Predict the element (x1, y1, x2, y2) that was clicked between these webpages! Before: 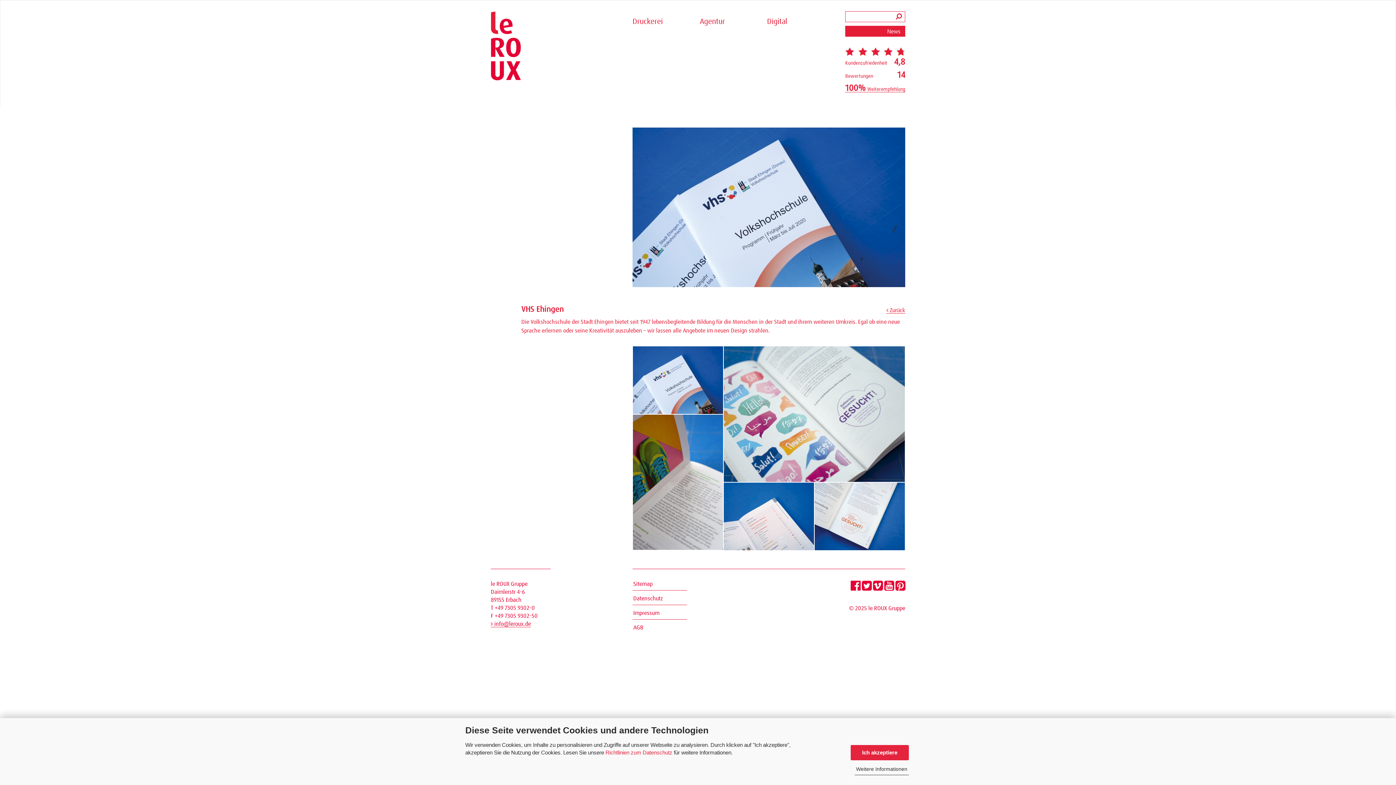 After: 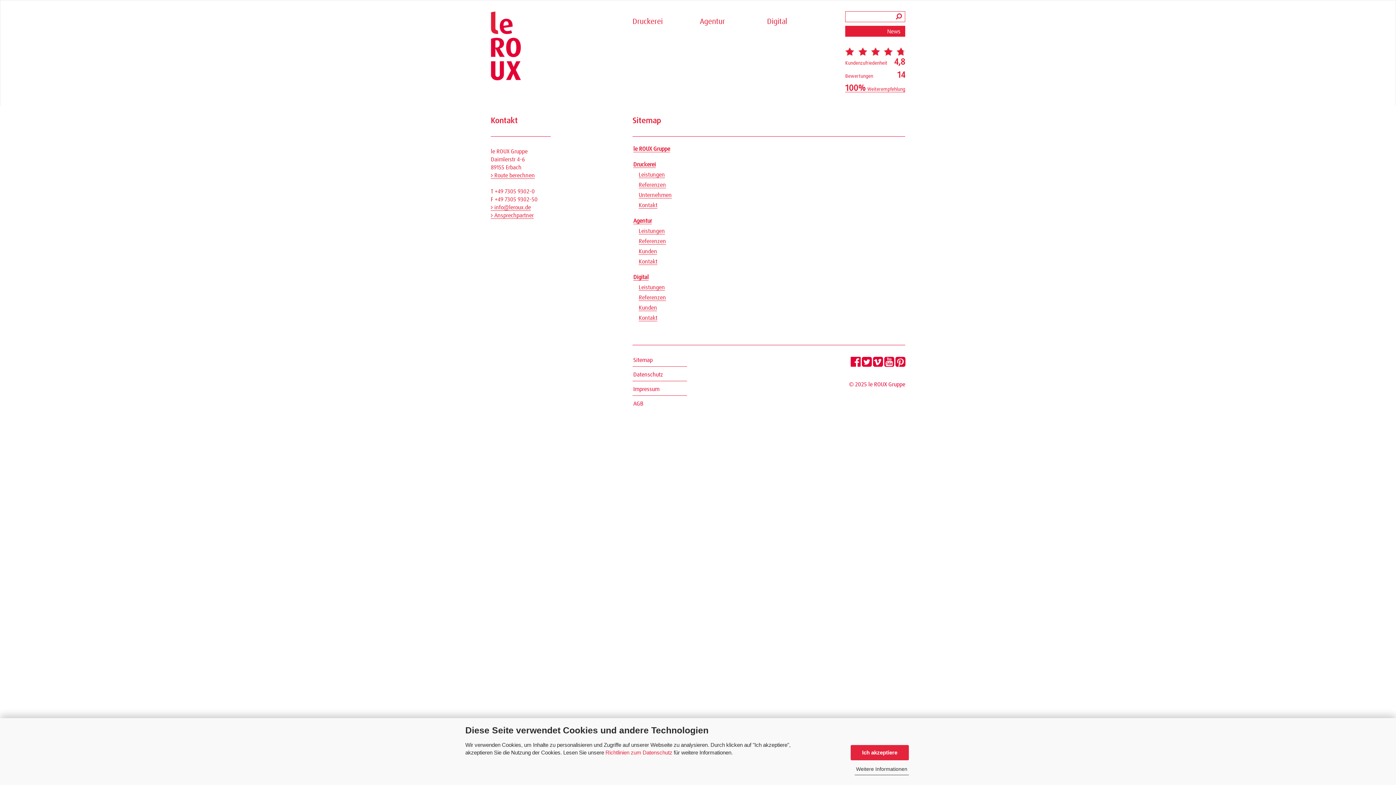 Action: label: Sitemap bbox: (632, 579, 687, 591)